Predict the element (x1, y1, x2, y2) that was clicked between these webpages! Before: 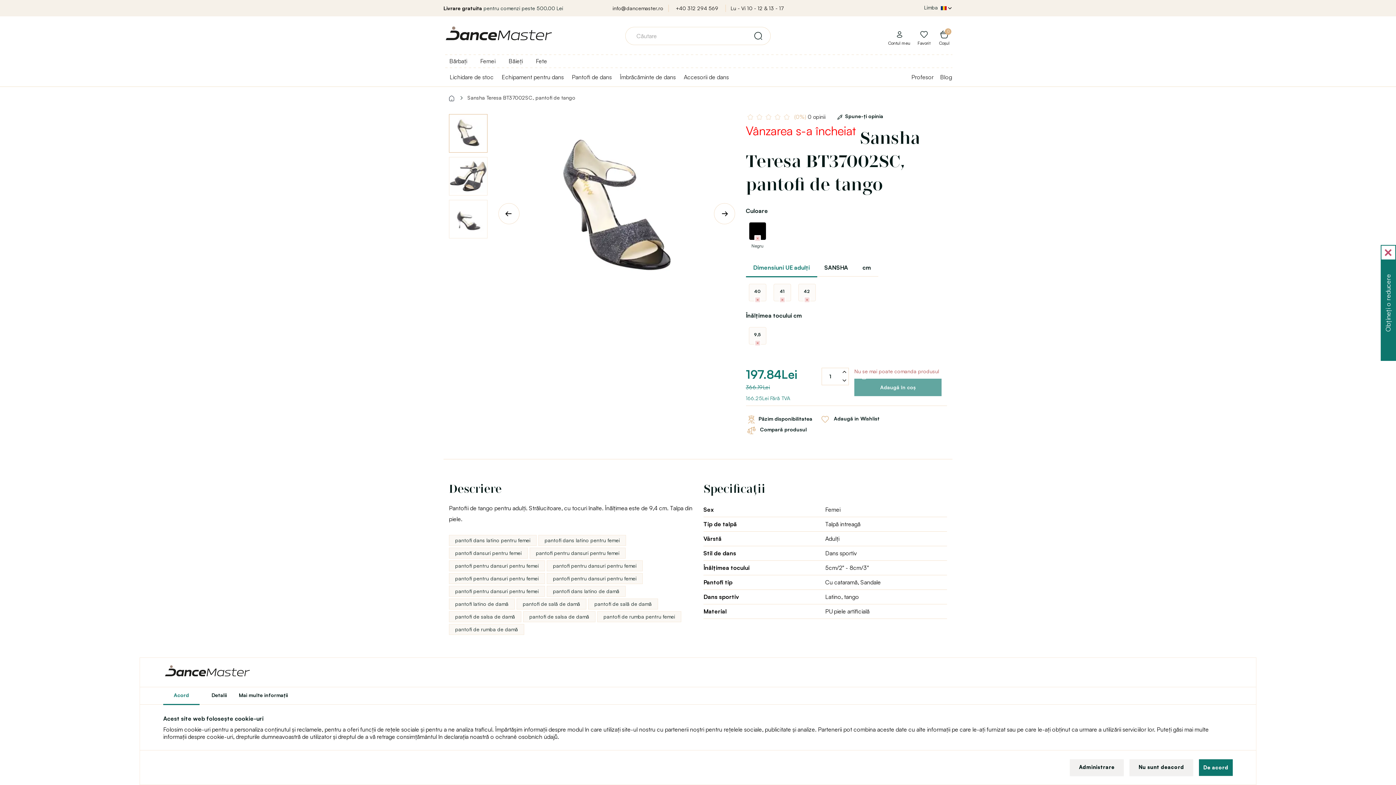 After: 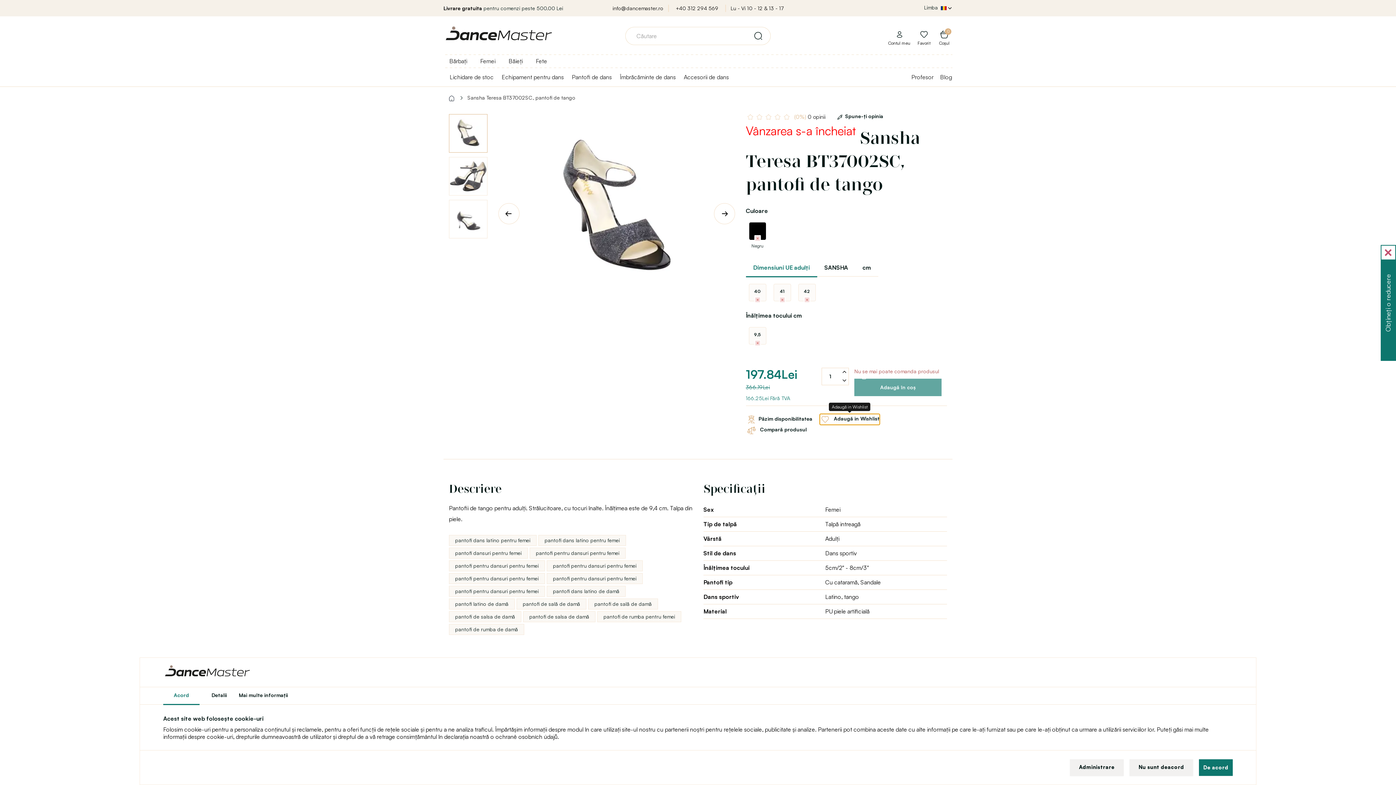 Action: bbox: (819, 414, 879, 425) label:  Adaugă in Wishlist